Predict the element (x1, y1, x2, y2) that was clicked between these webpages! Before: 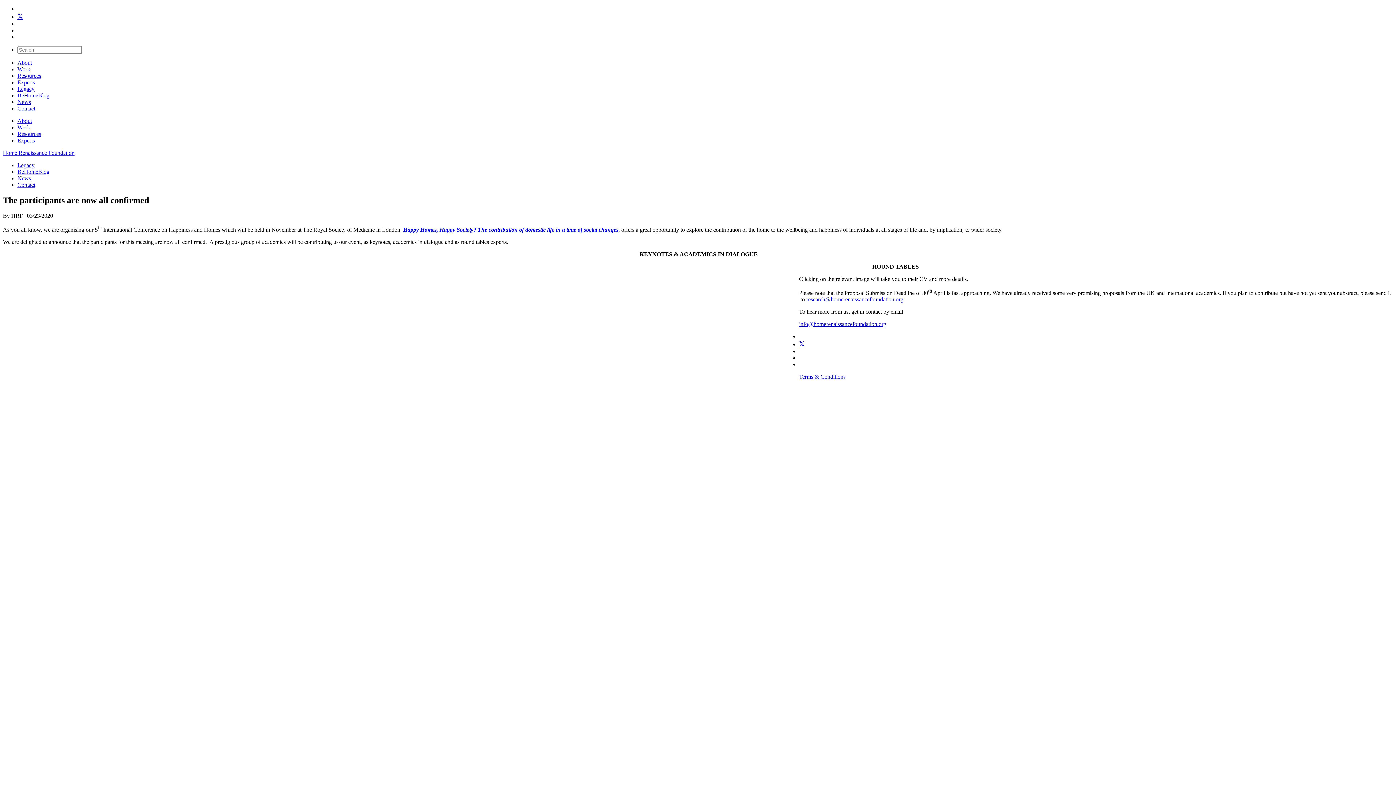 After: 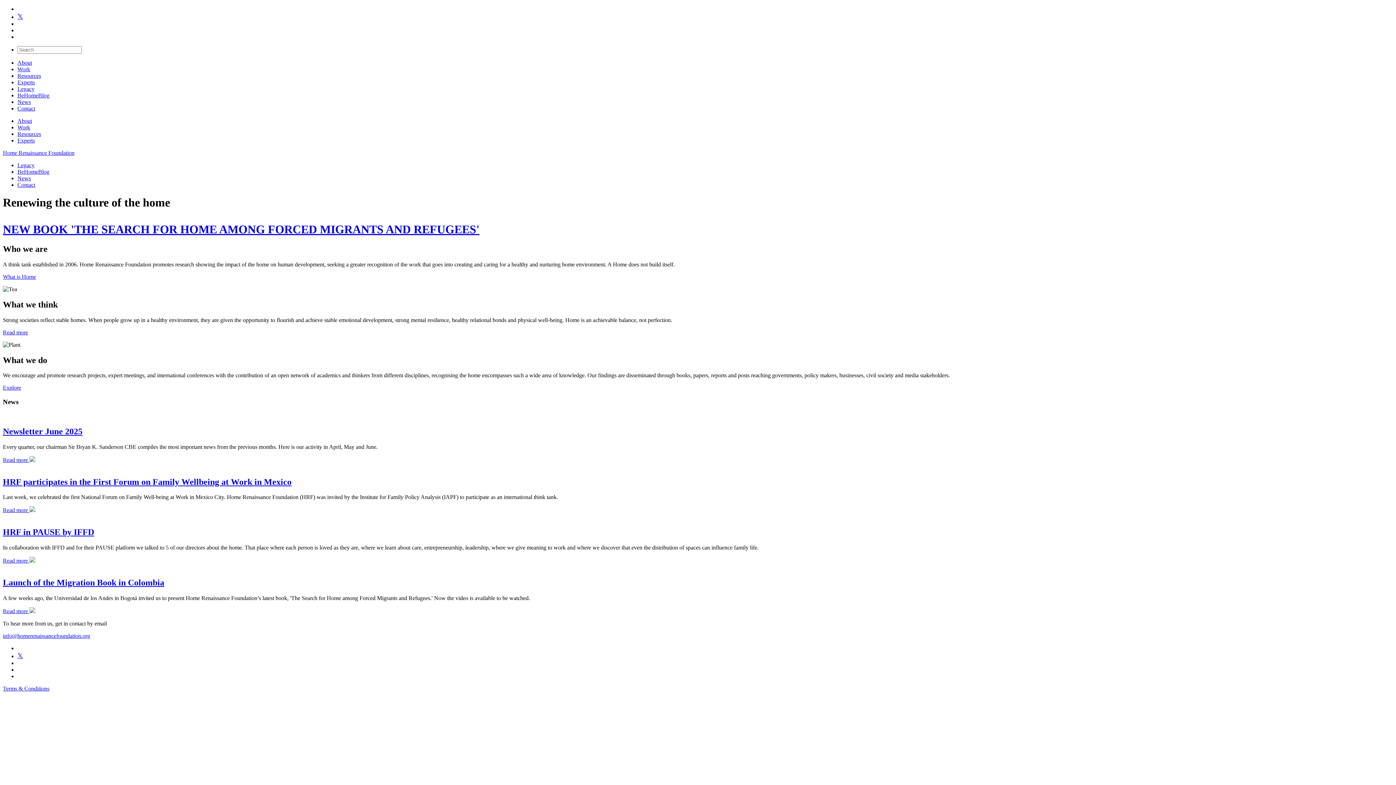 Action: bbox: (2, 149, 74, 156) label: Home Renaissance Foundation